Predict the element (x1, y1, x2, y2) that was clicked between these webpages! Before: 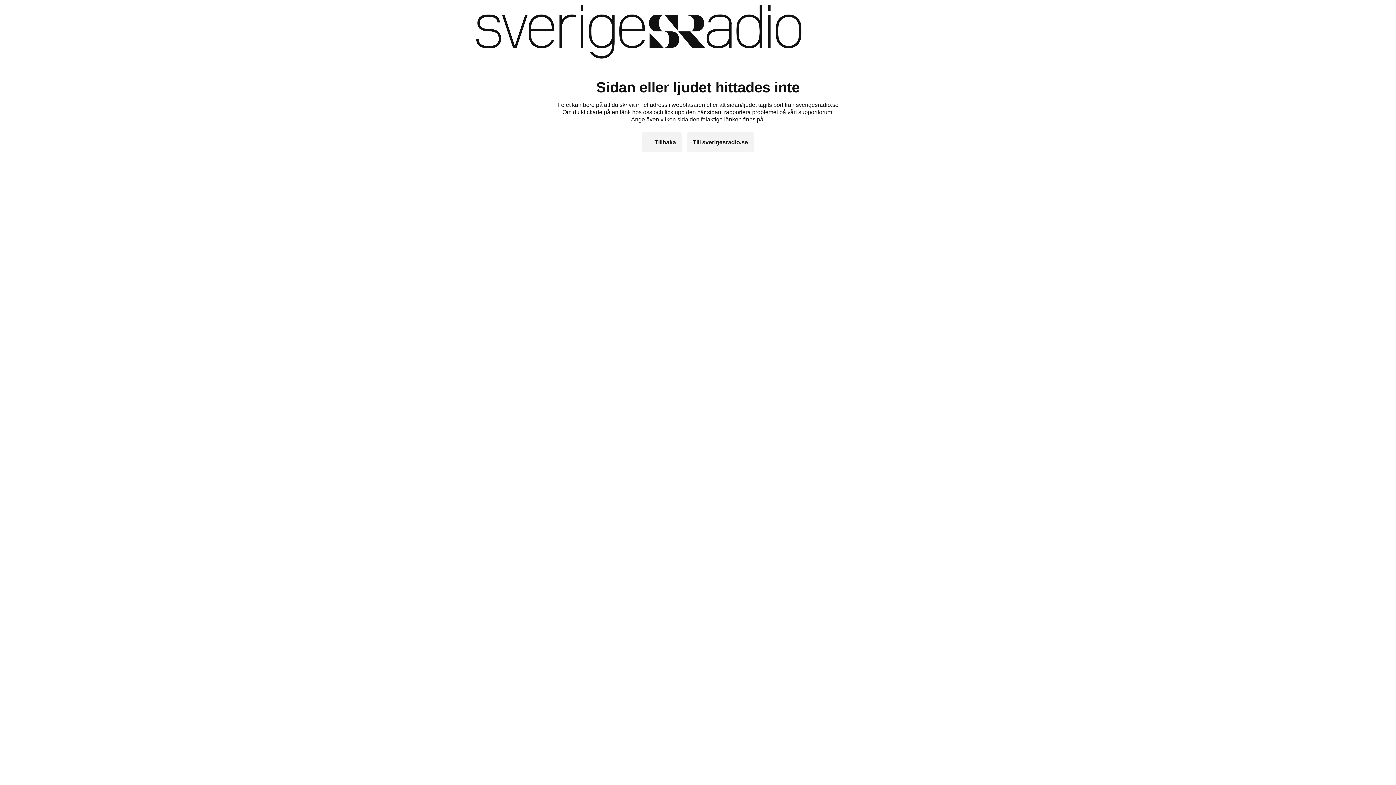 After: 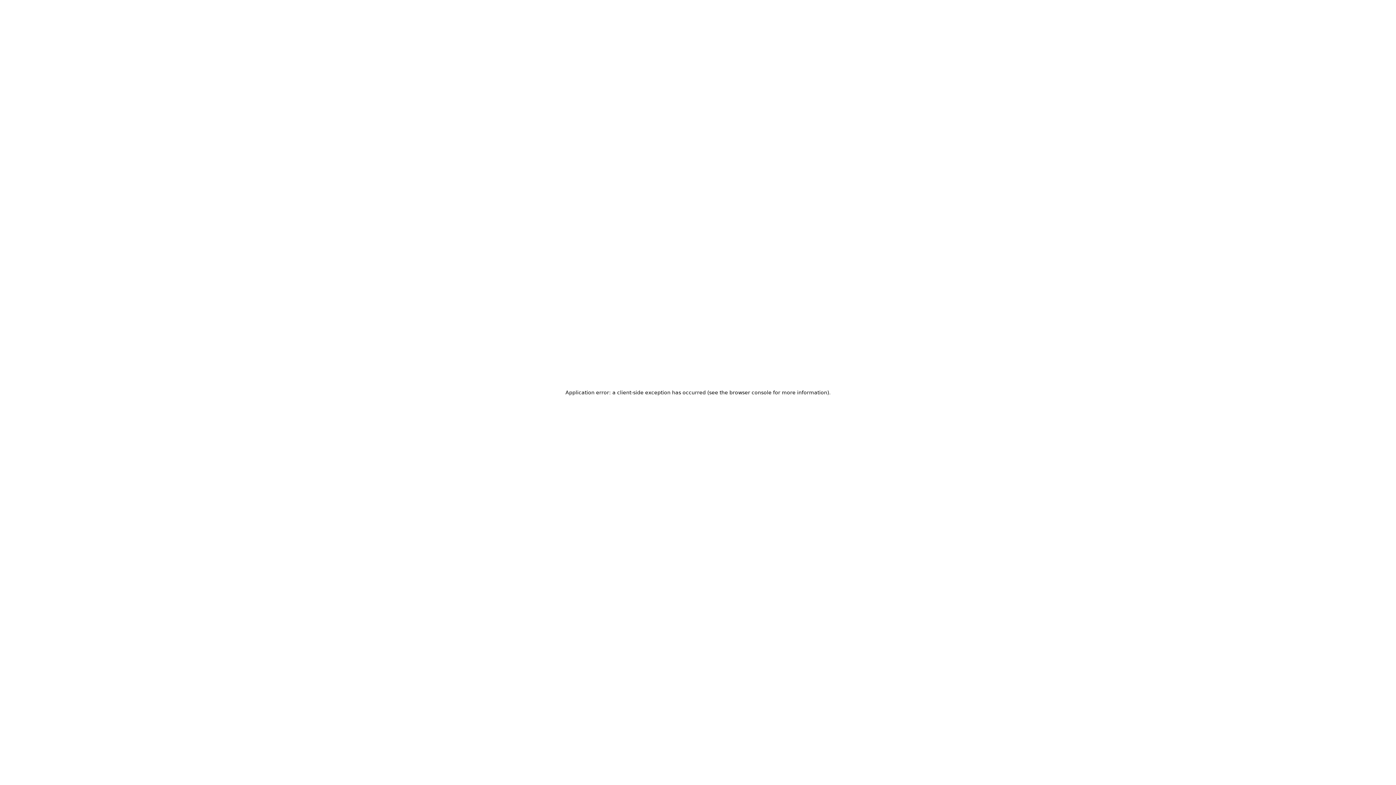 Action: label: Till sverigesradio.se bbox: (687, 132, 754, 152)